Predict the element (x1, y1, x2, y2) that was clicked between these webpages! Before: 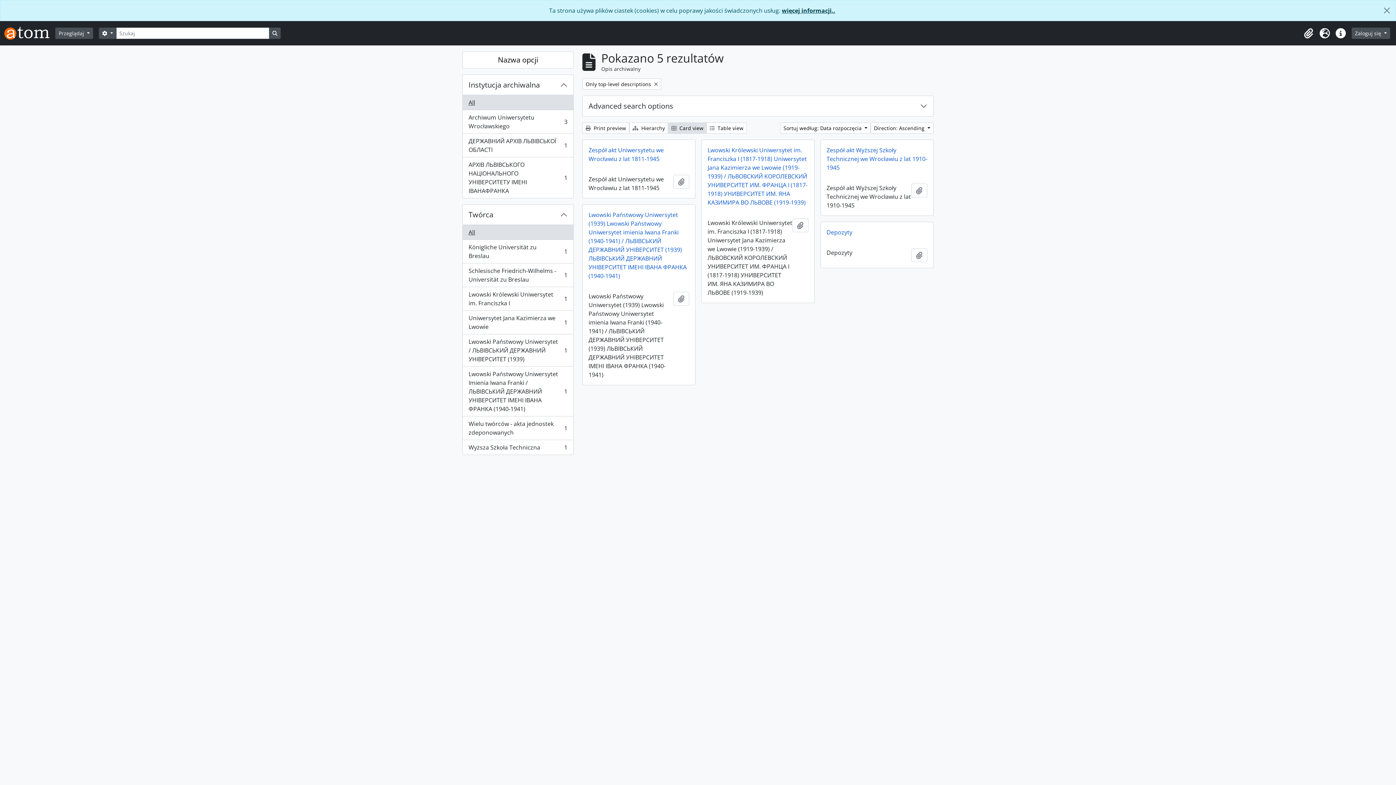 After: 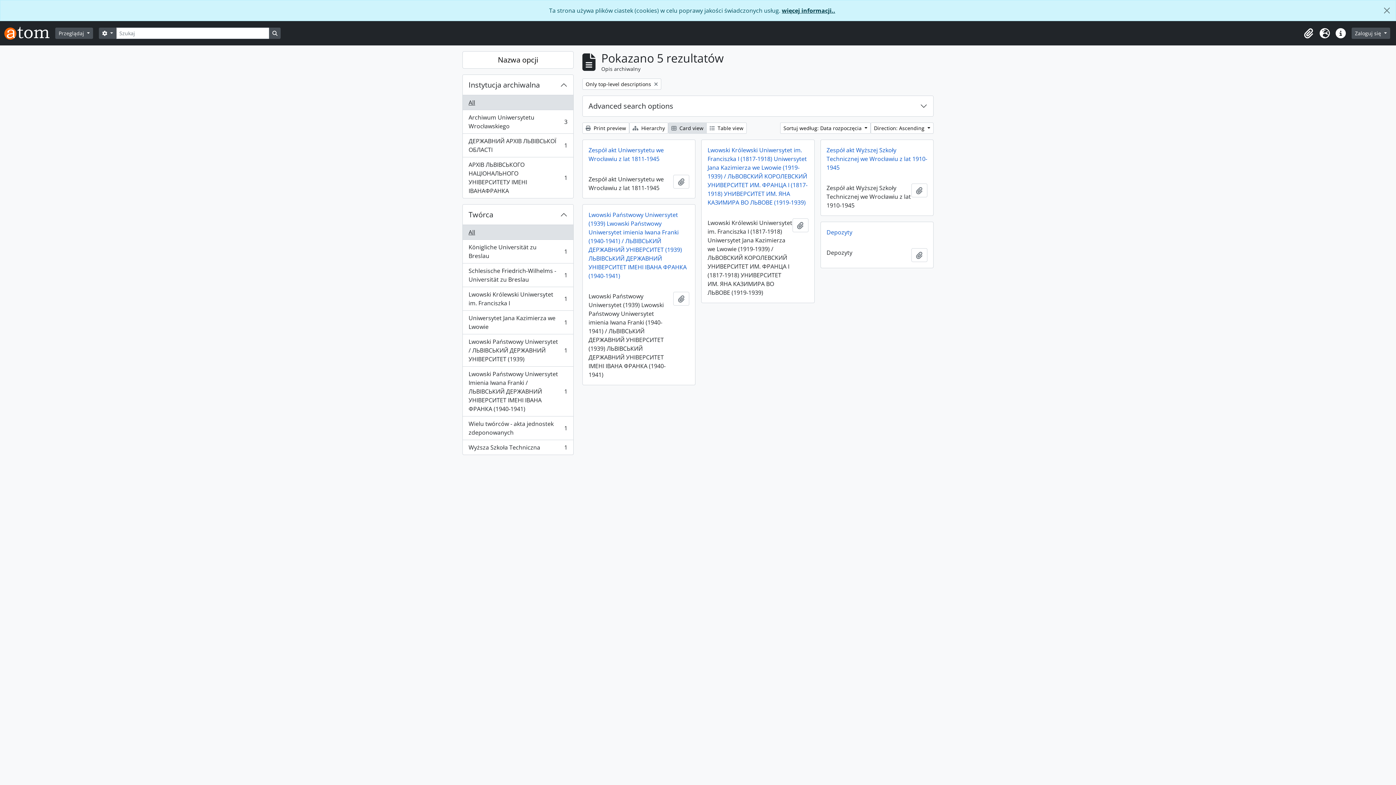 Action: bbox: (462, 225, 573, 240) label: All